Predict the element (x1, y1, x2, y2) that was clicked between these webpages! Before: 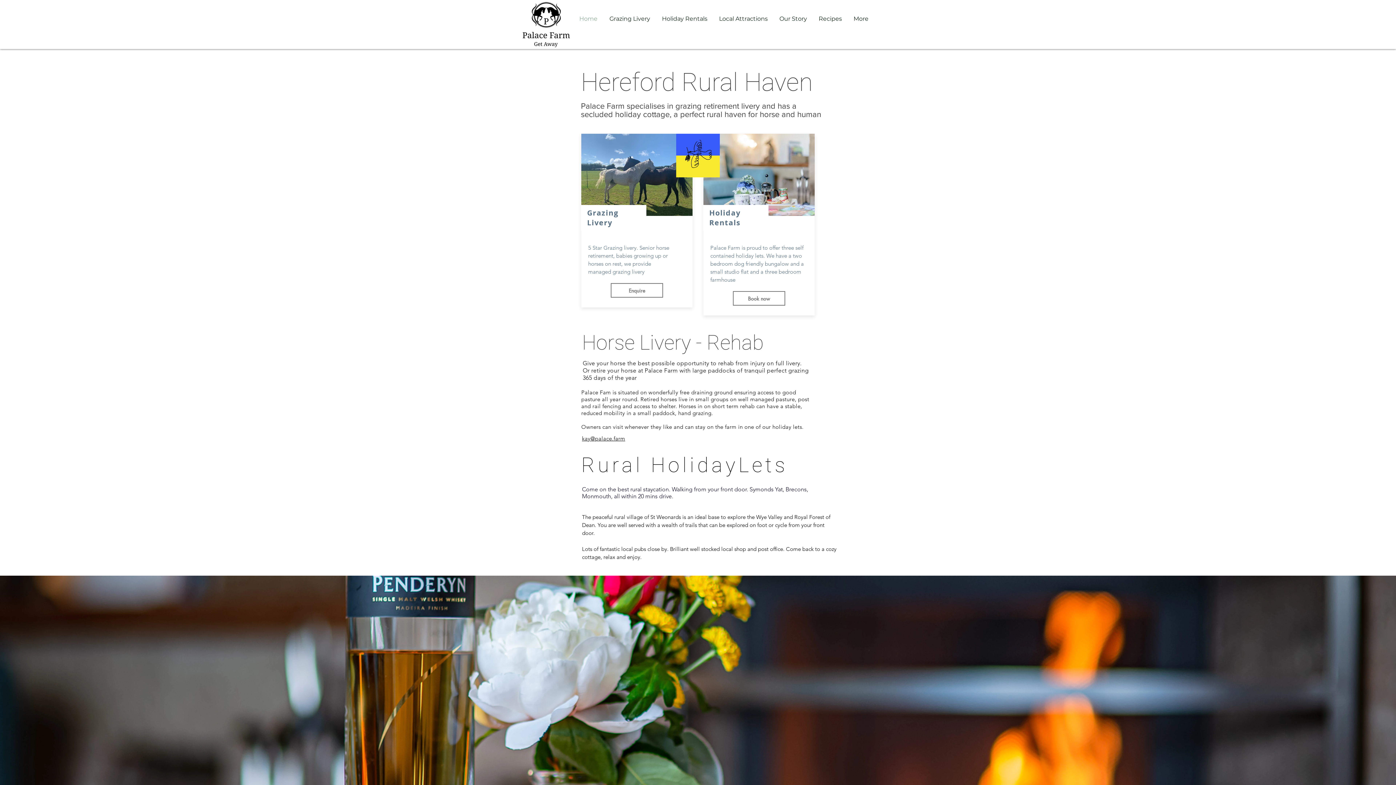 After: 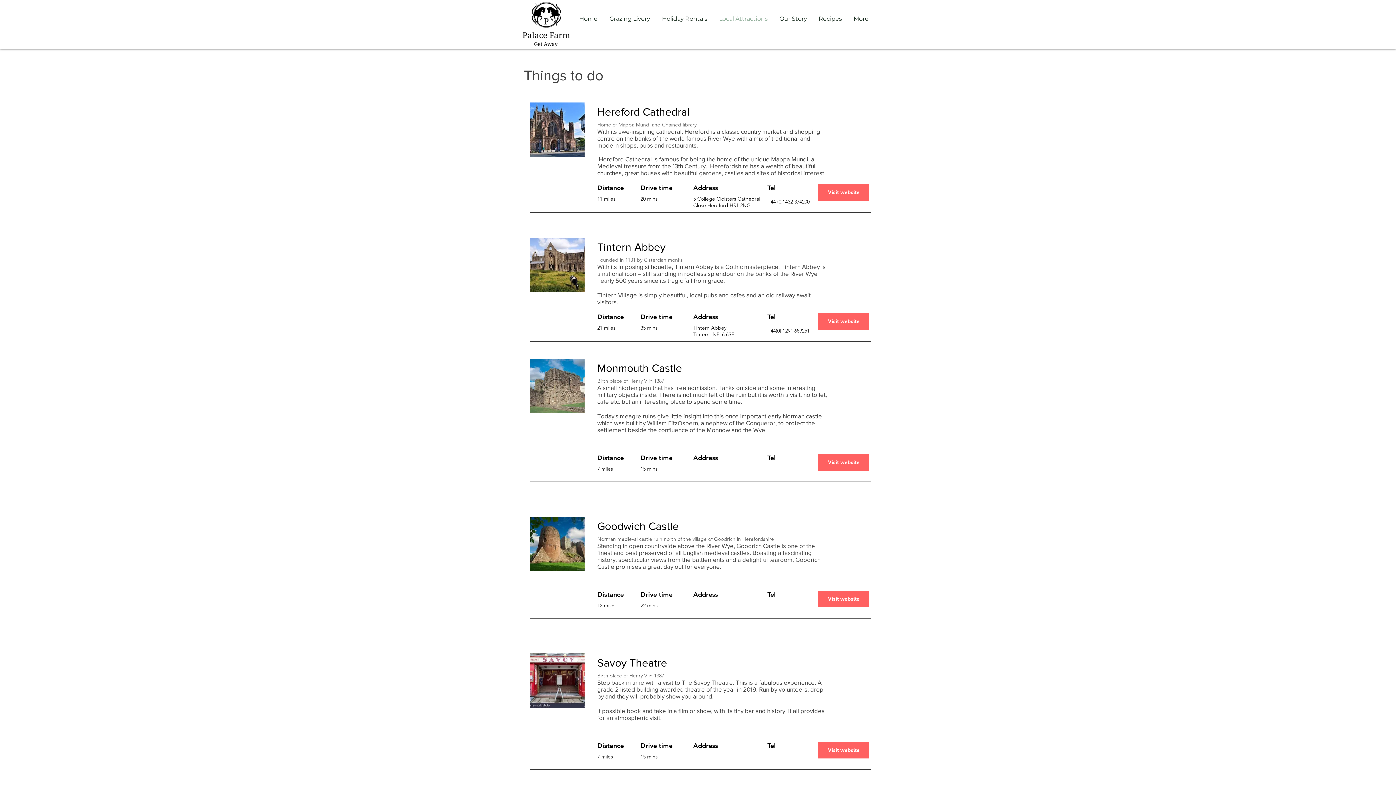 Action: label: Local Attractions bbox: (713, 9, 773, 28)